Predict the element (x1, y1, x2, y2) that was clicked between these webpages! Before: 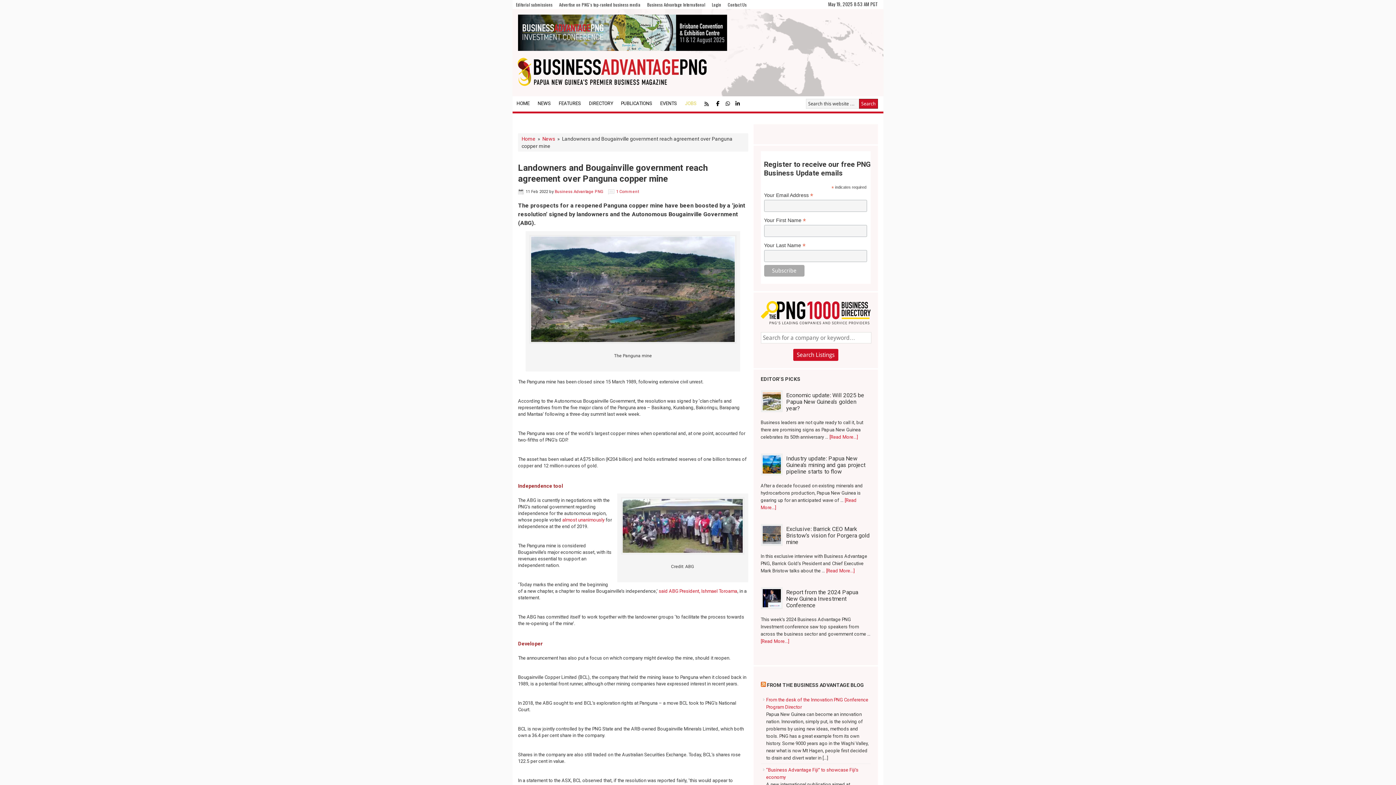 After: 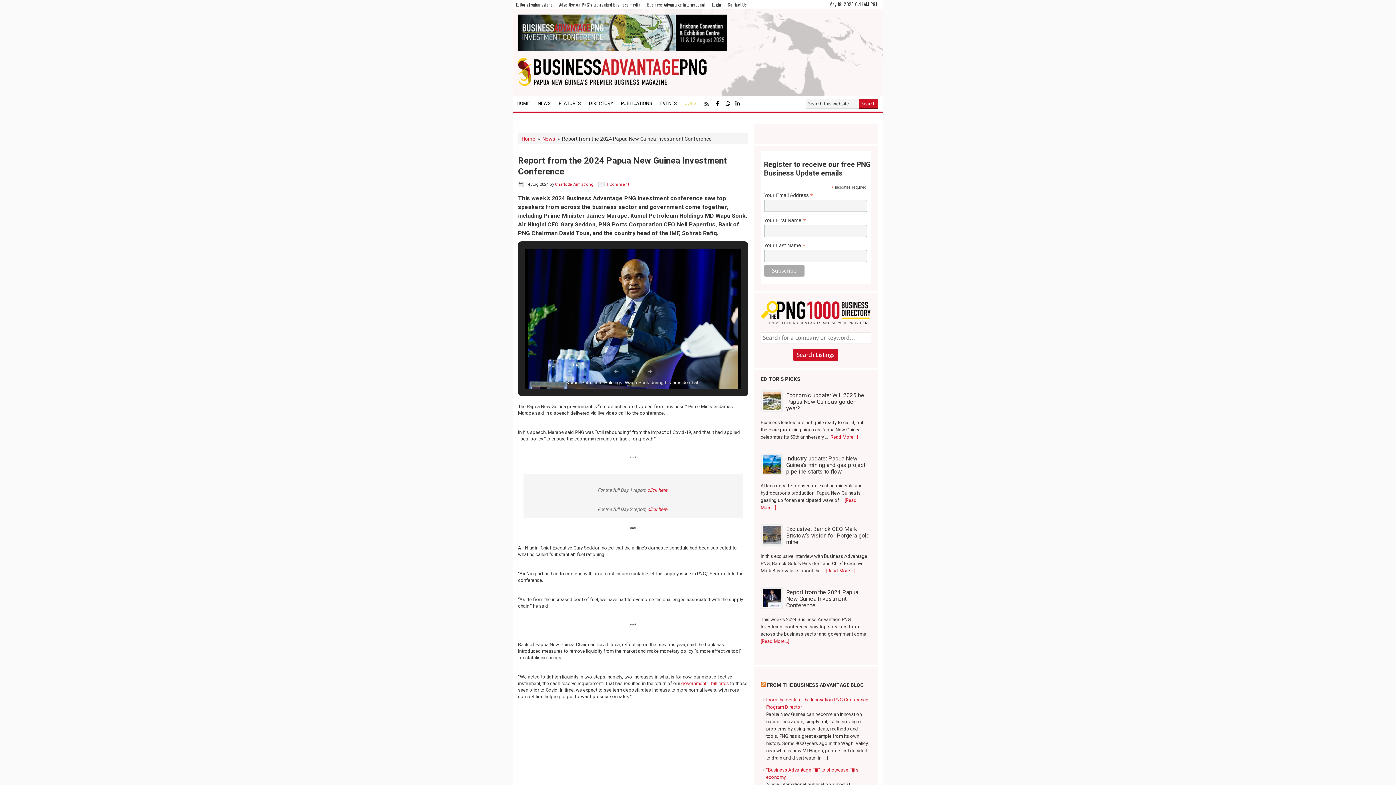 Action: bbox: (760, 587, 782, 611)